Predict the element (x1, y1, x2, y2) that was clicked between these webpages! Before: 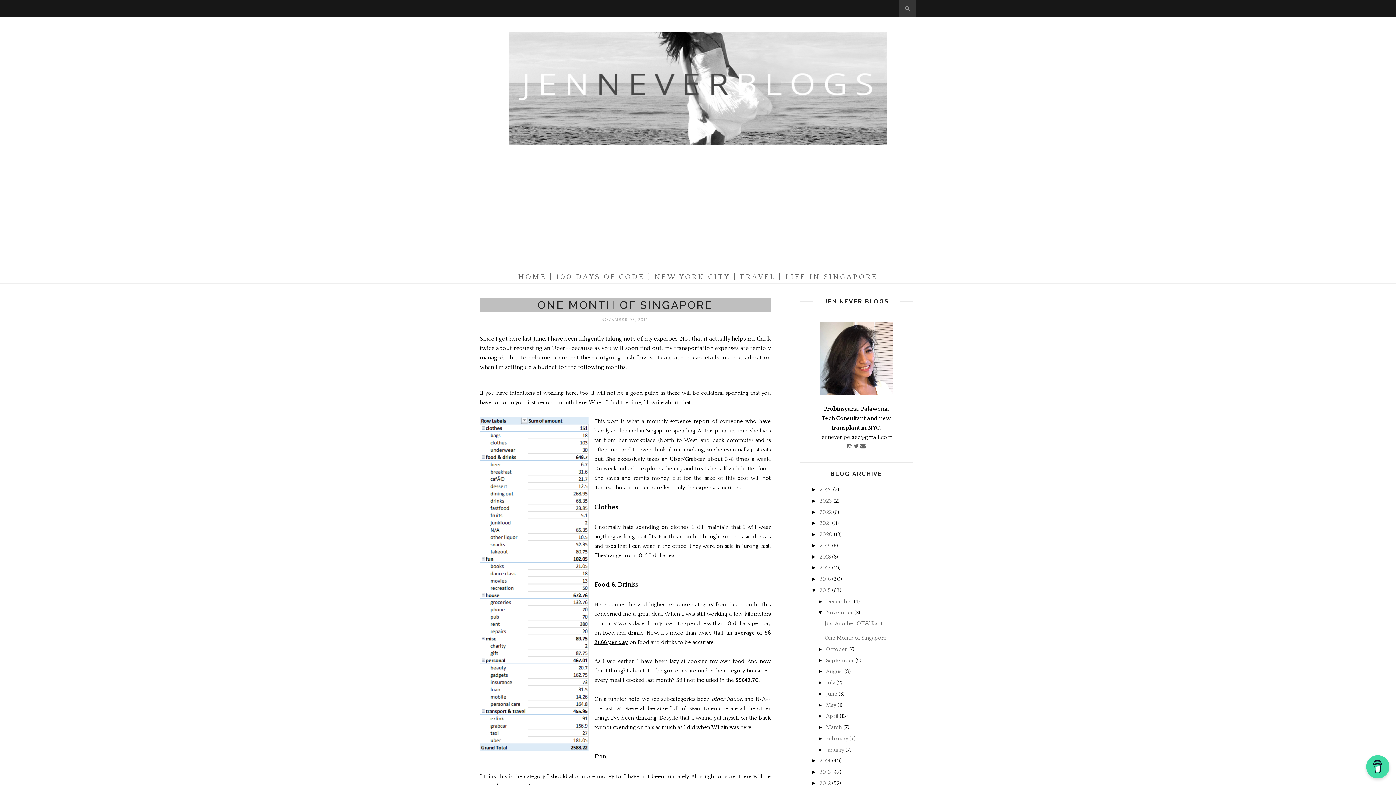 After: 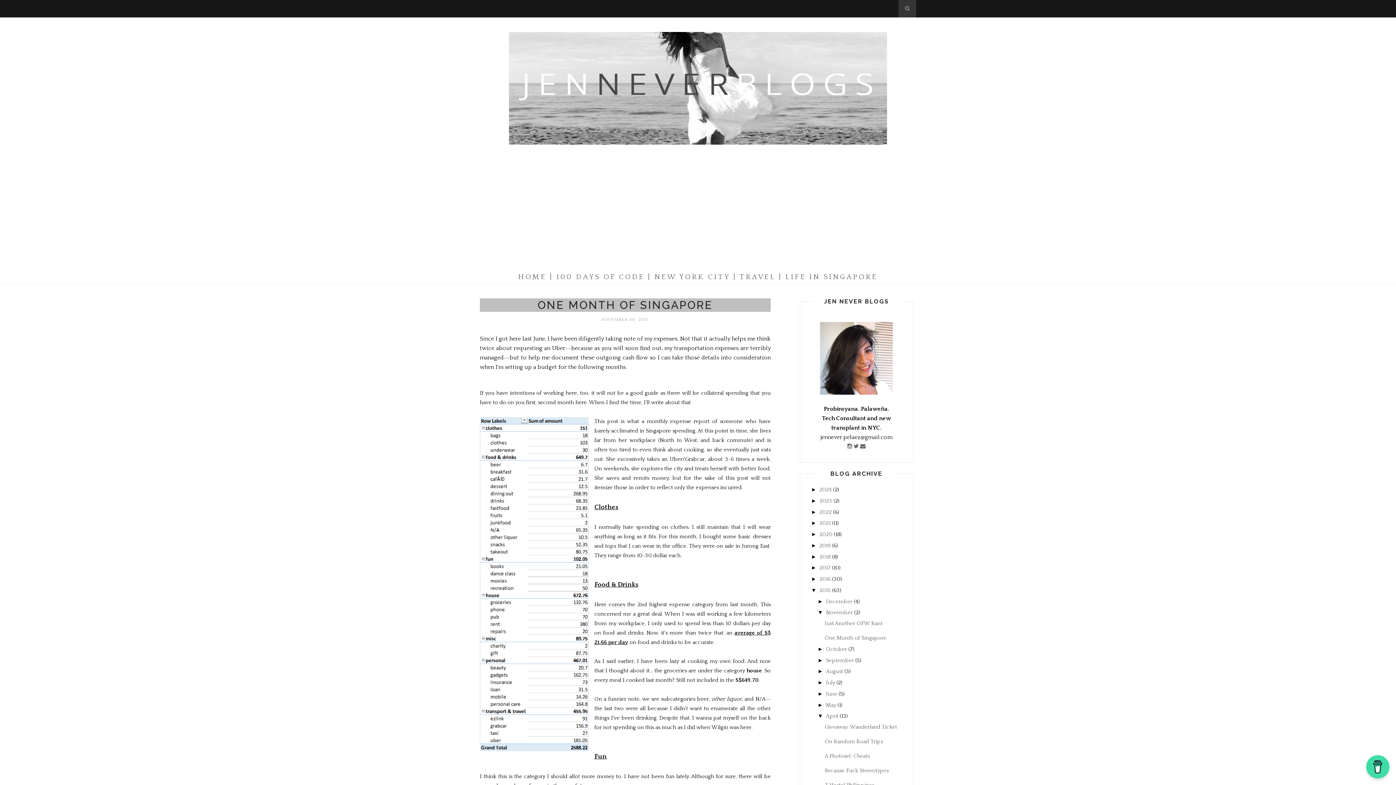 Action: bbox: (817, 713, 826, 719) label: ►  